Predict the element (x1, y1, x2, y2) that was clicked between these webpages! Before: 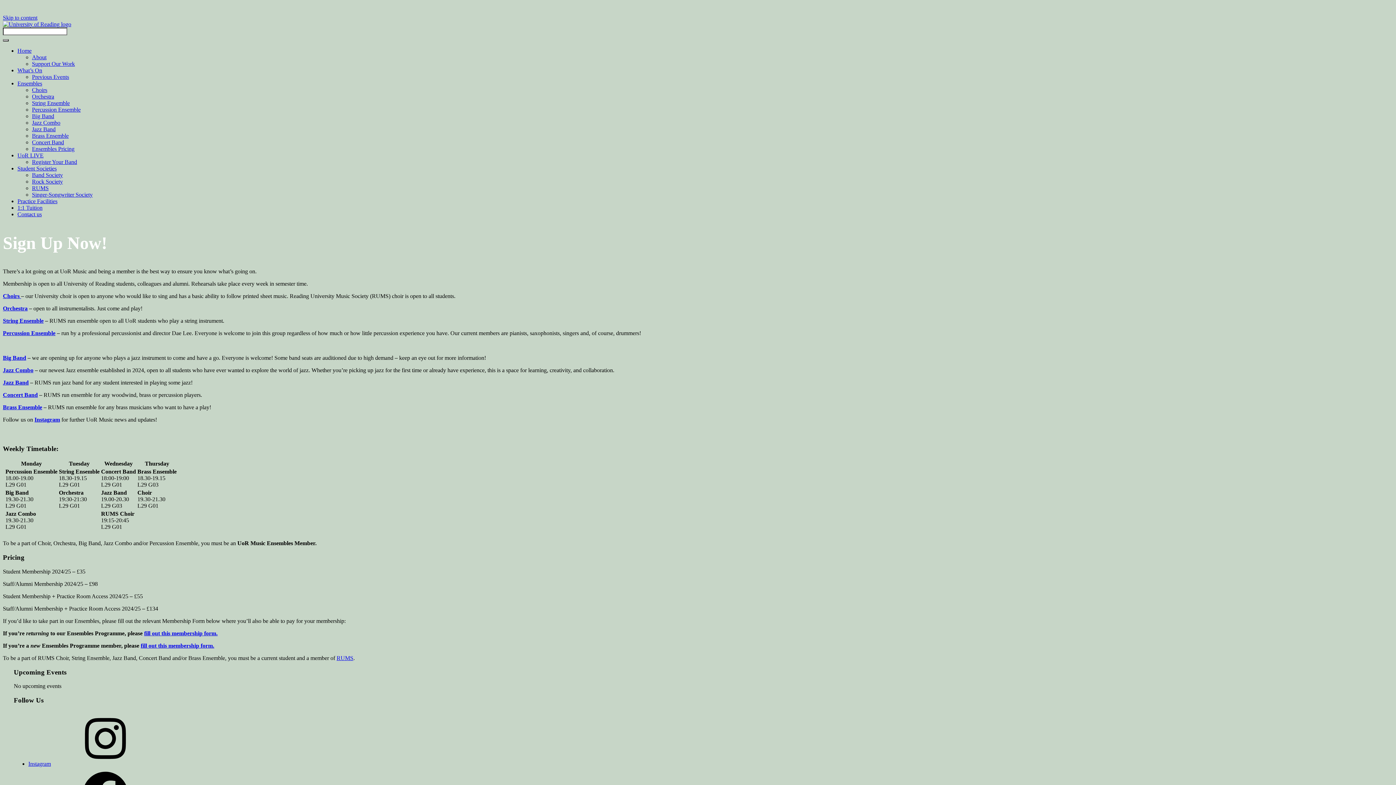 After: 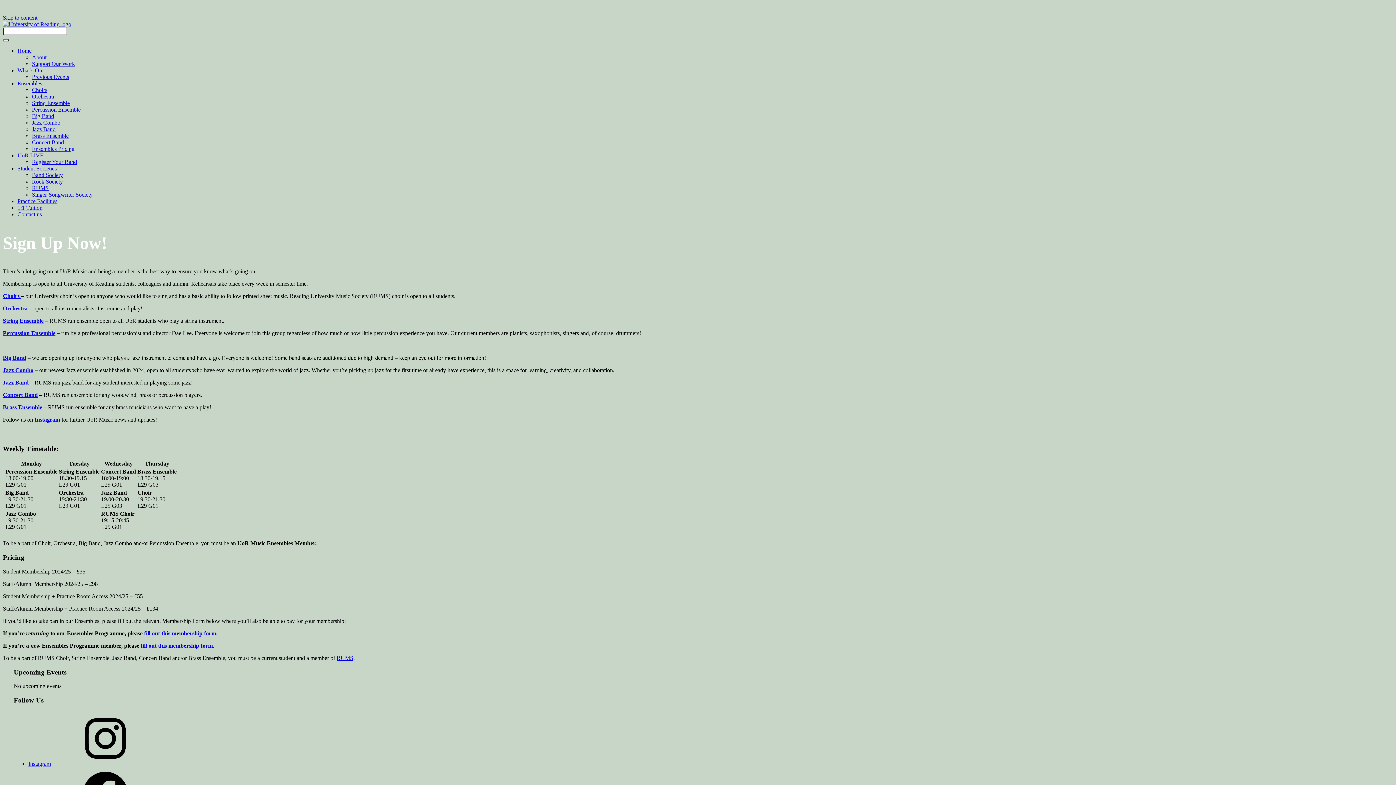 Action: label: fill out this membership form. bbox: (144, 630, 217, 636)